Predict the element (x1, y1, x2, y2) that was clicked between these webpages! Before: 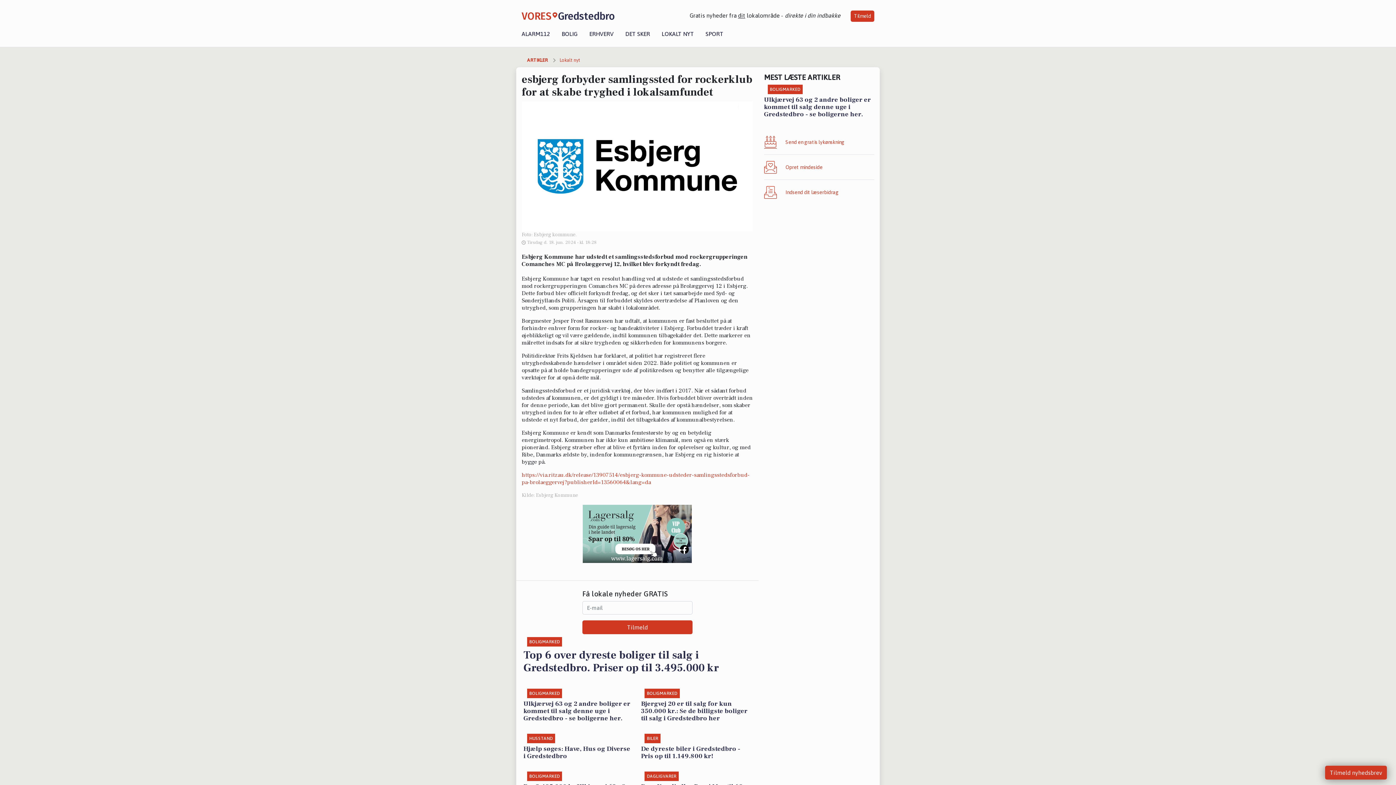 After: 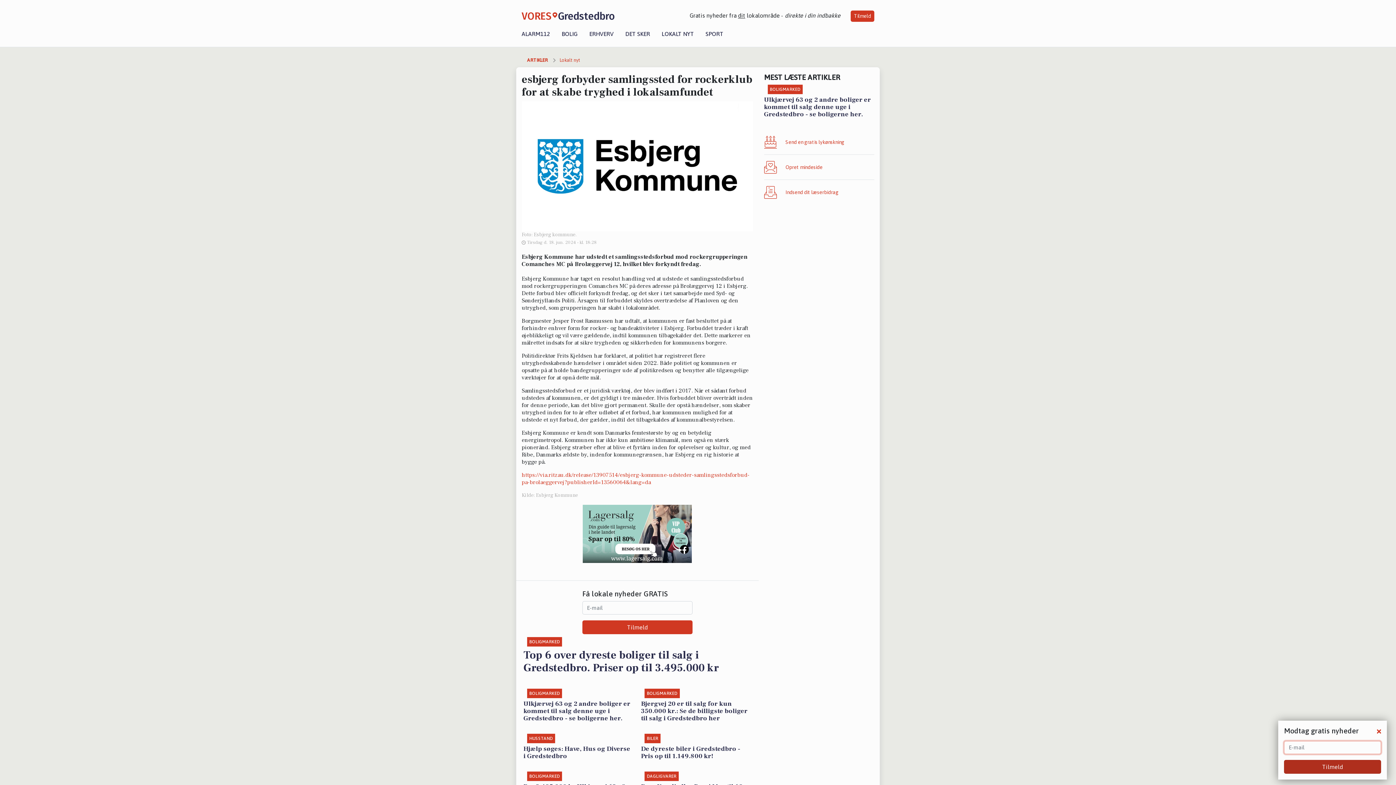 Action: bbox: (1325, 766, 1387, 780) label: Tilmeld nyhedsbrev